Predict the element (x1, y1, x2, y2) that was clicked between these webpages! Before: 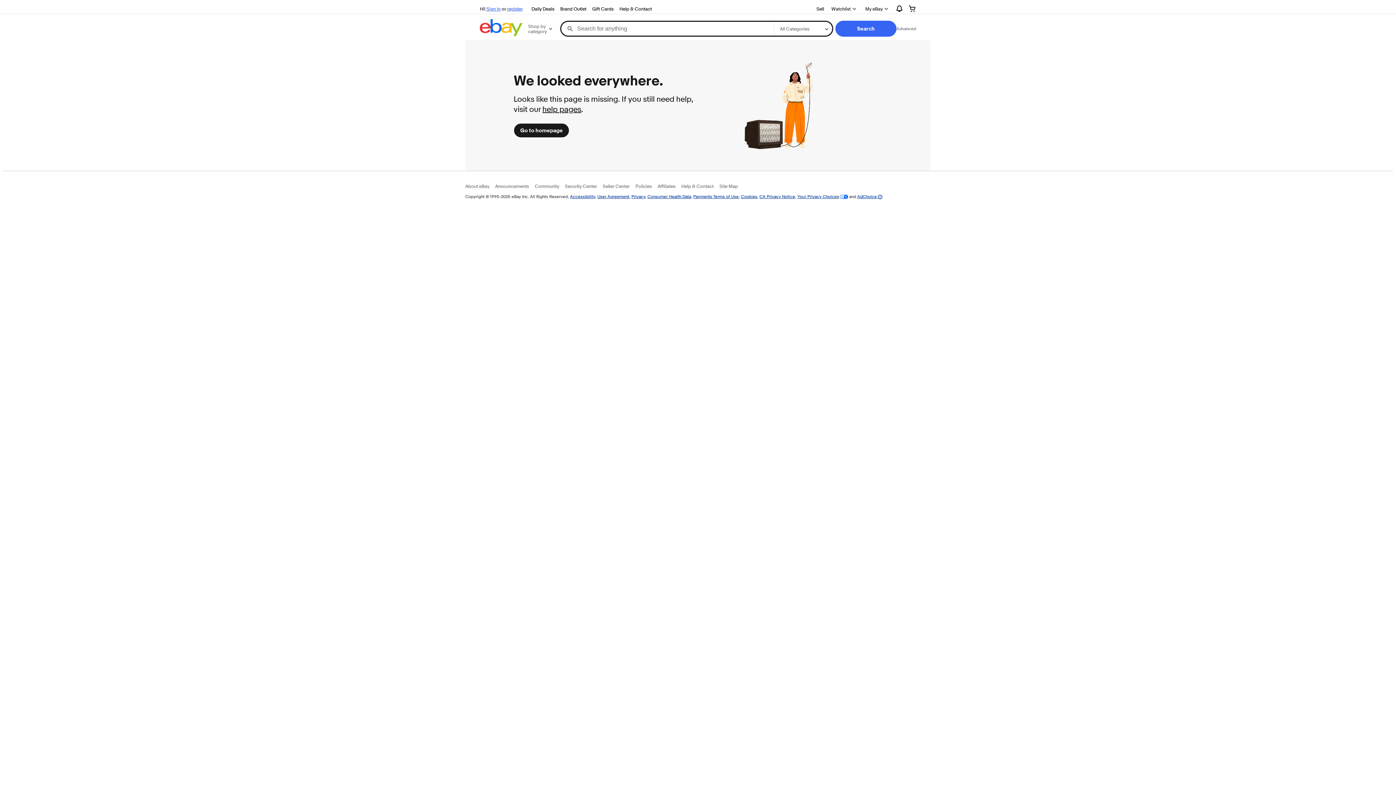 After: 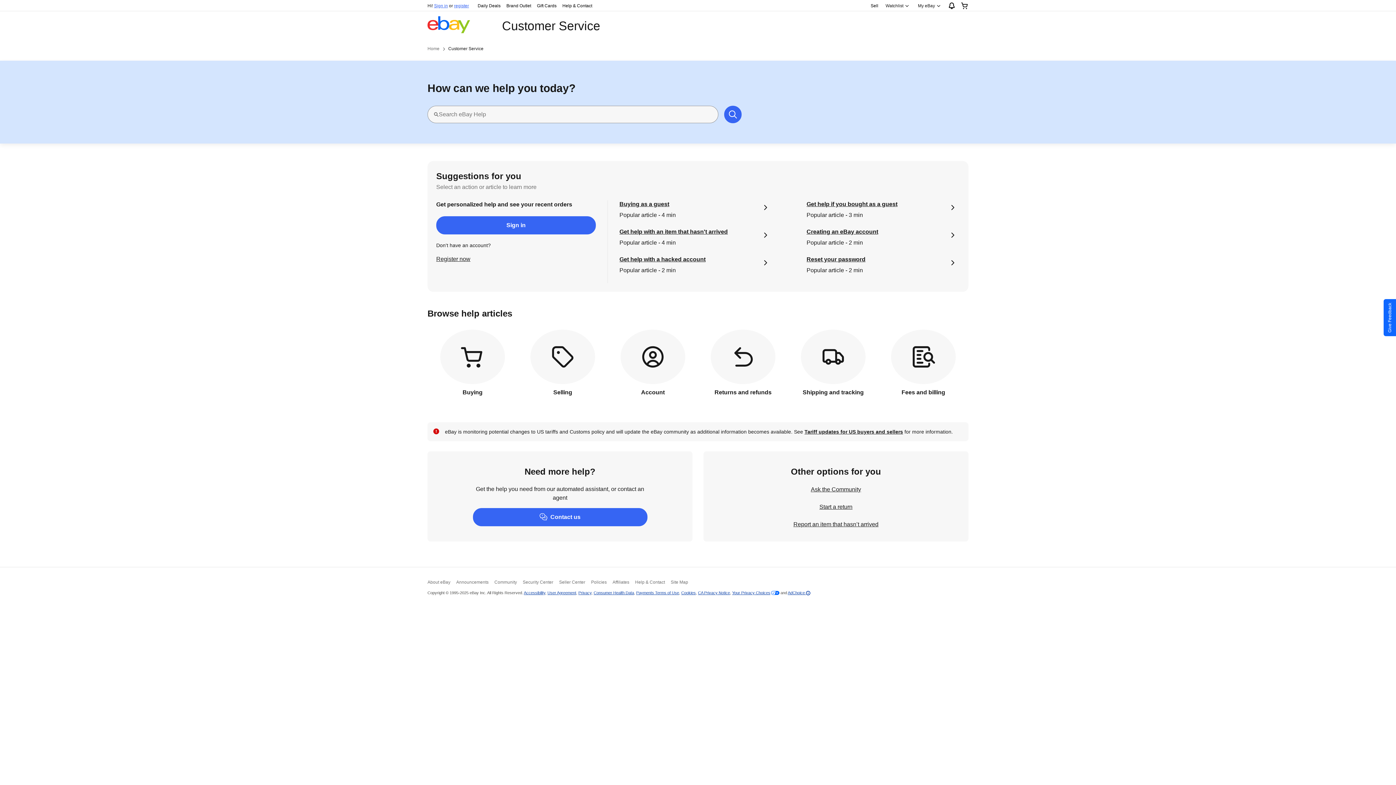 Action: bbox: (681, 183, 713, 189) label: Help & Contact